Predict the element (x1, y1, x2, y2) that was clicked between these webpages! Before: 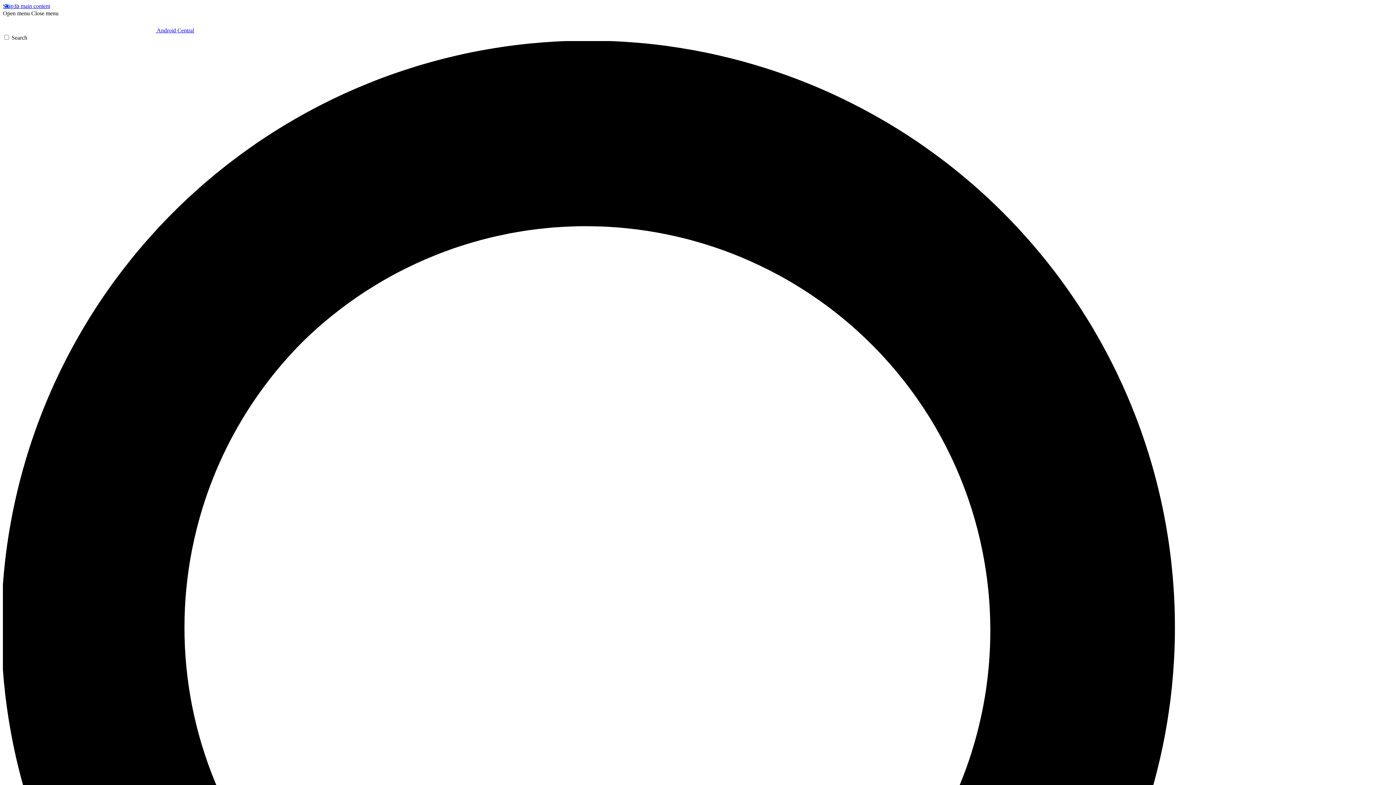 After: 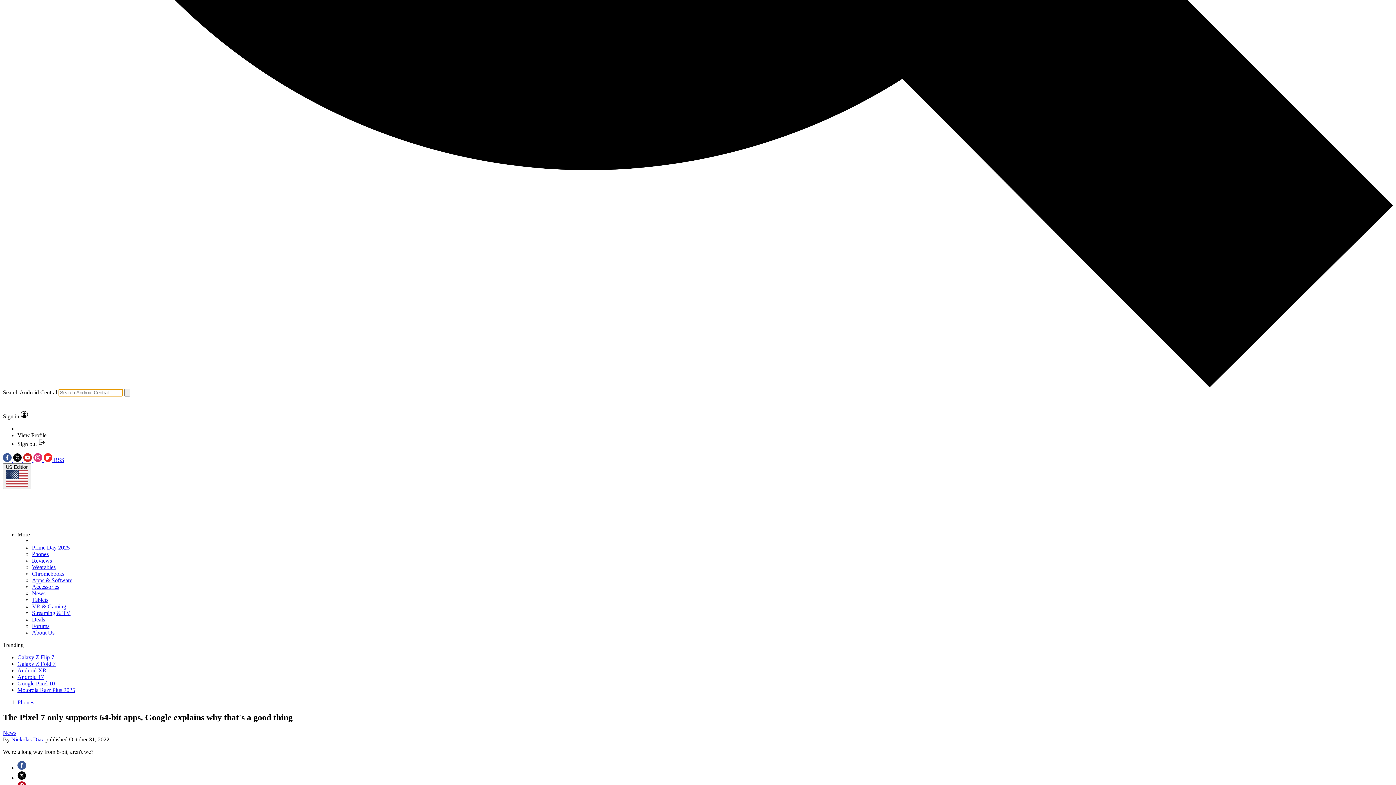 Action: bbox: (2, 34, 1393, 1432) label: Search